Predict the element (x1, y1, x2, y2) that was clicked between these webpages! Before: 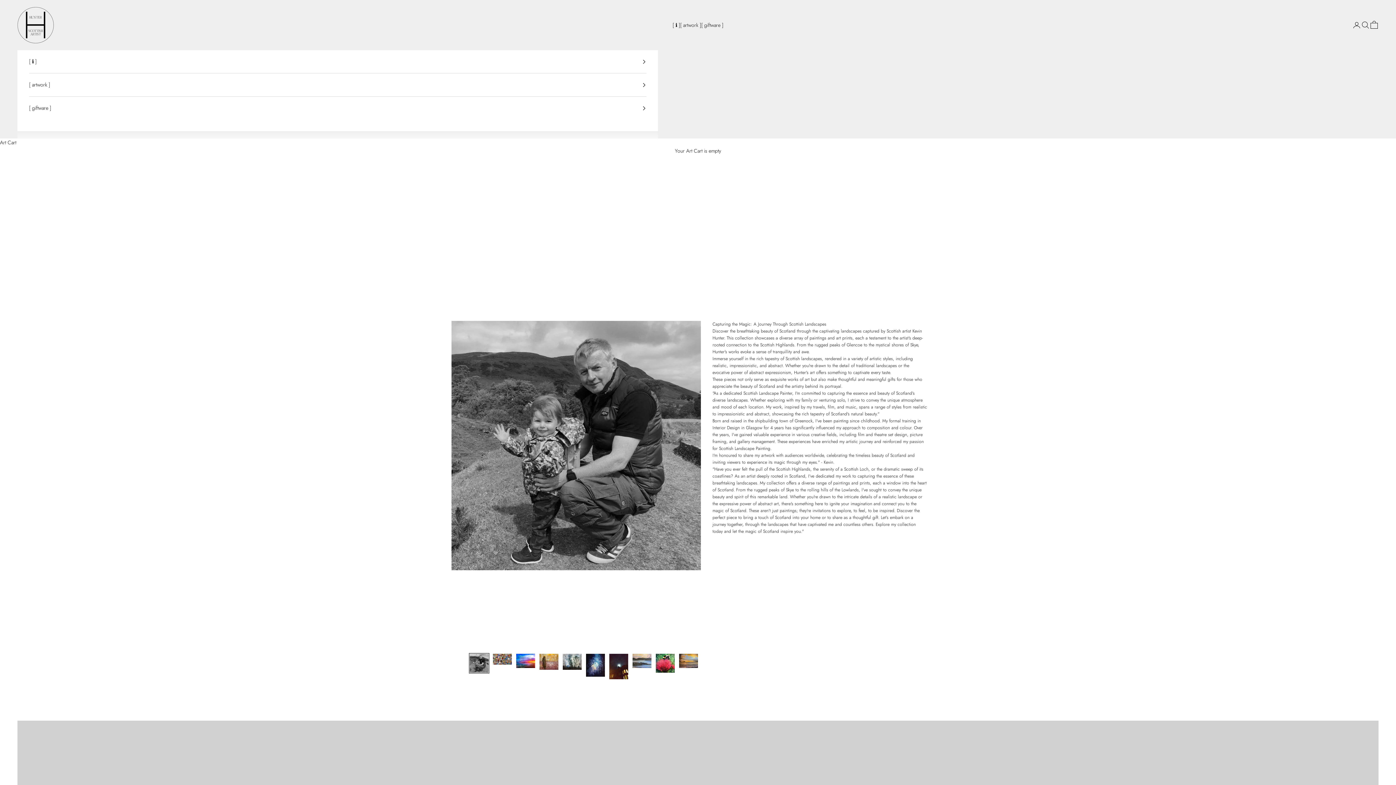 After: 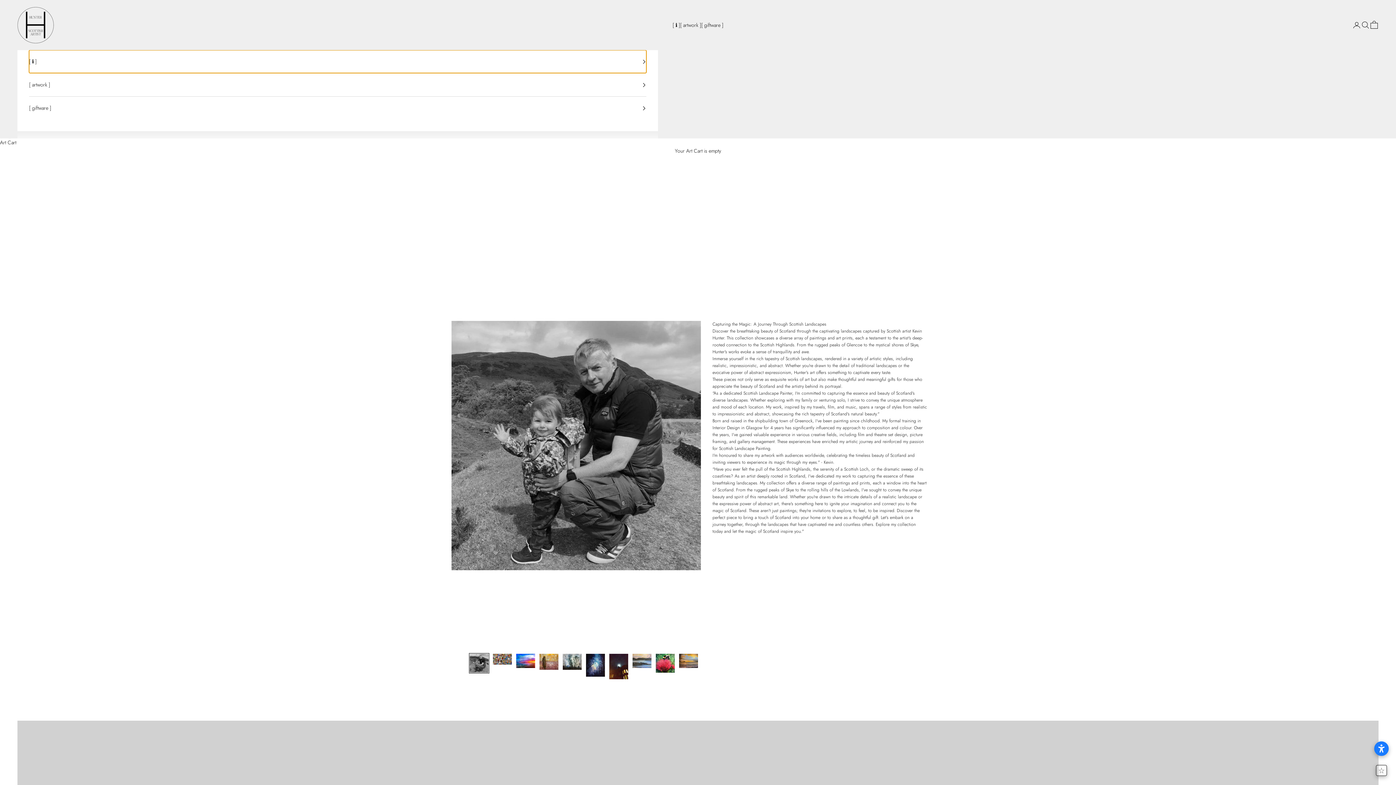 Action: bbox: (29, 50, 646, 73) label: [ ℹ︎ ]